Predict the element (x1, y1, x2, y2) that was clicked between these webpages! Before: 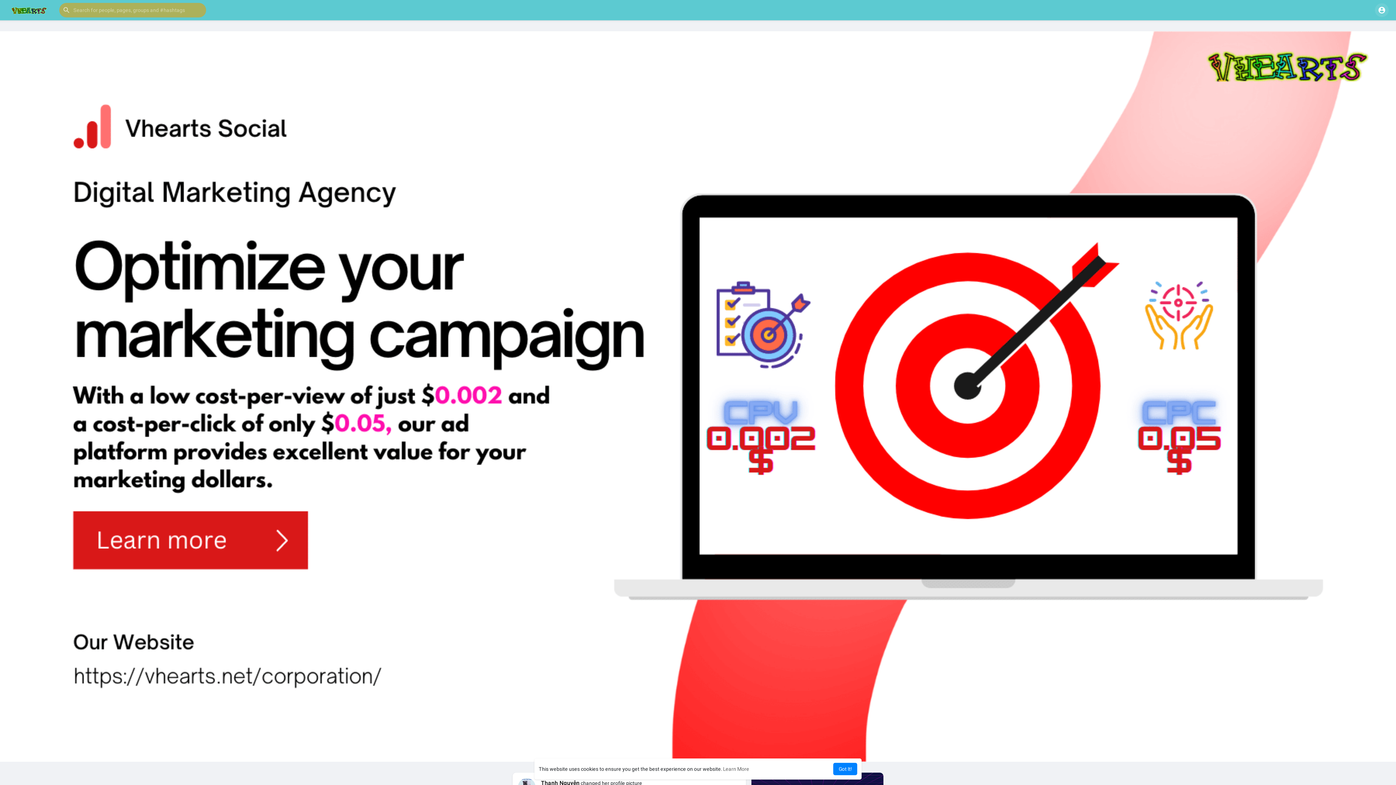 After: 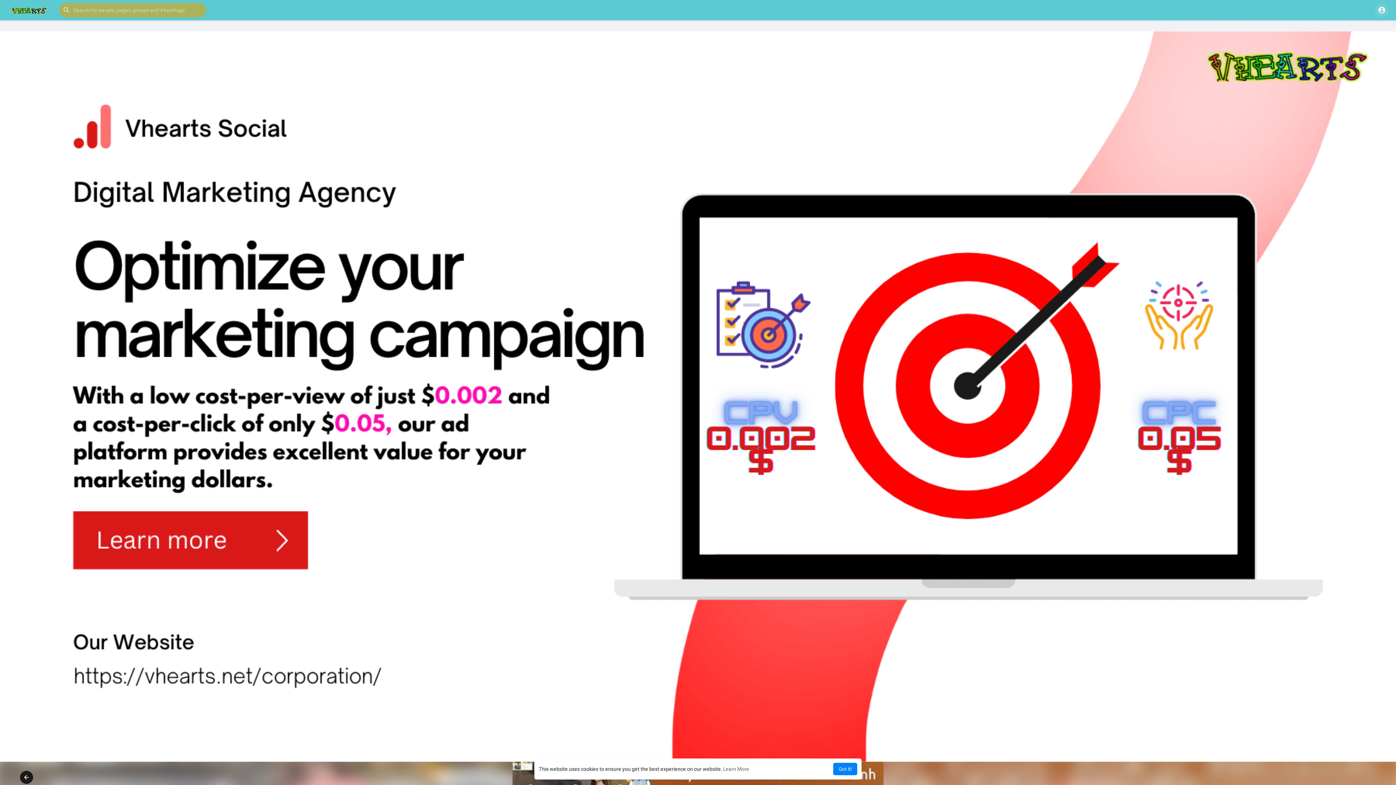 Action: label: Thanh Nguyễn bbox: (541, 779, 579, 787)